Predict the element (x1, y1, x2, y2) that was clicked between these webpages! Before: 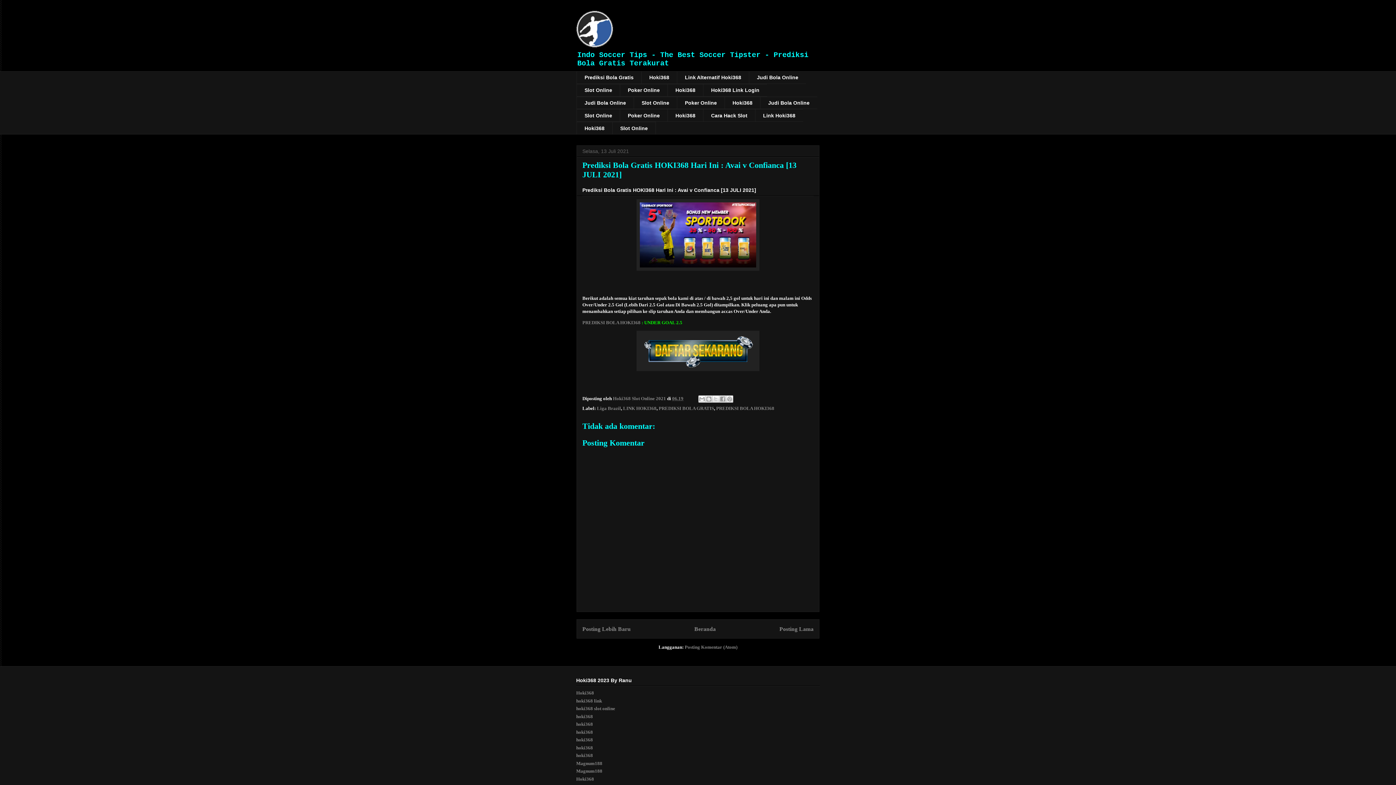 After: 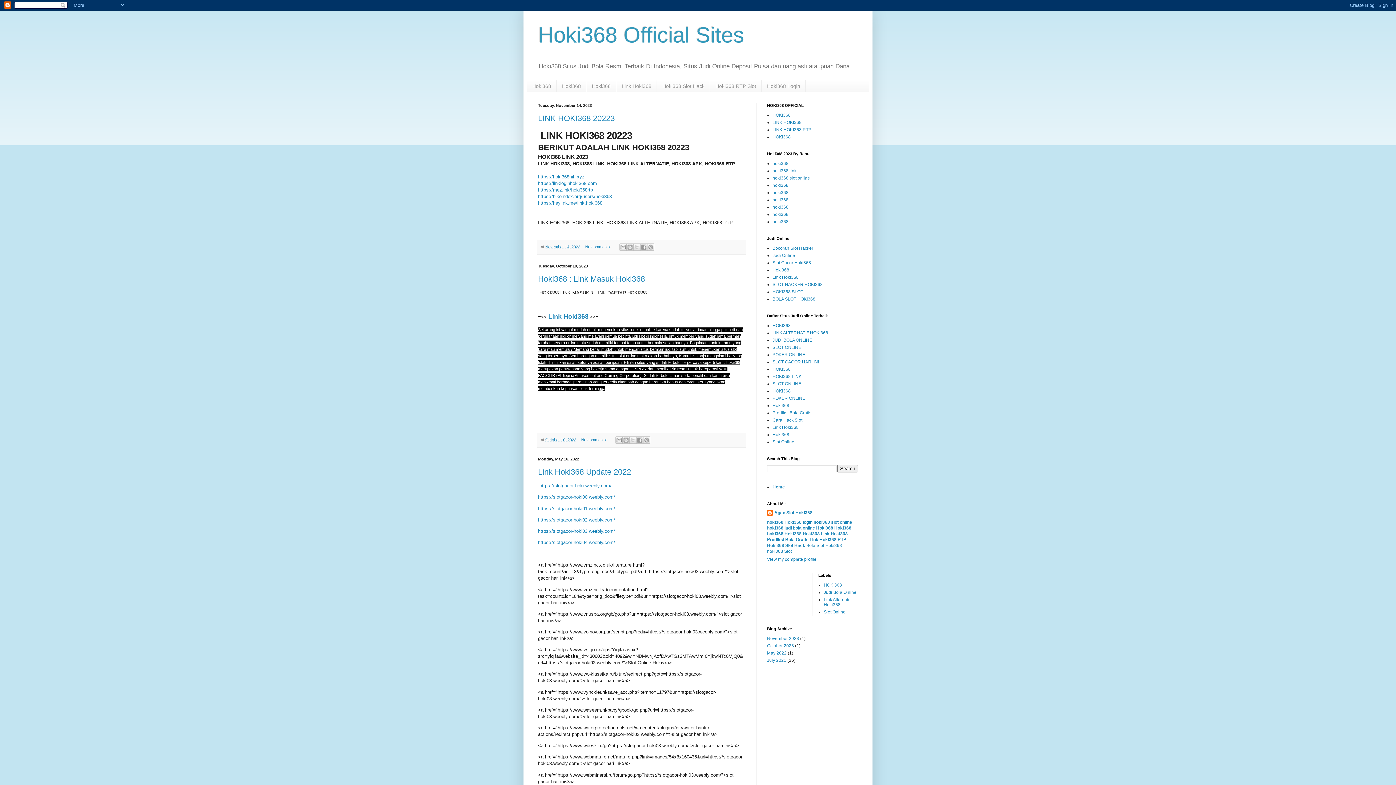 Action: bbox: (667, 109, 703, 121) label: Hoki368